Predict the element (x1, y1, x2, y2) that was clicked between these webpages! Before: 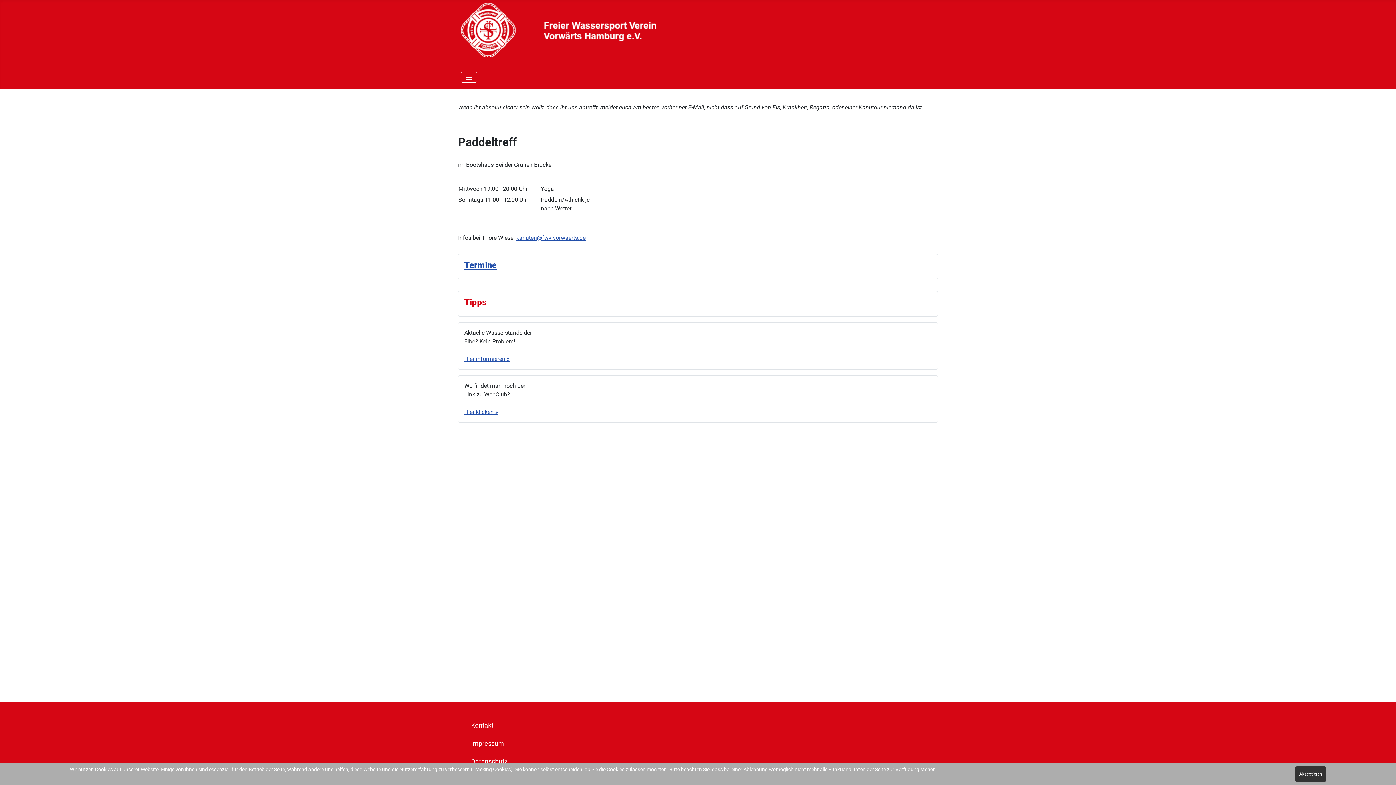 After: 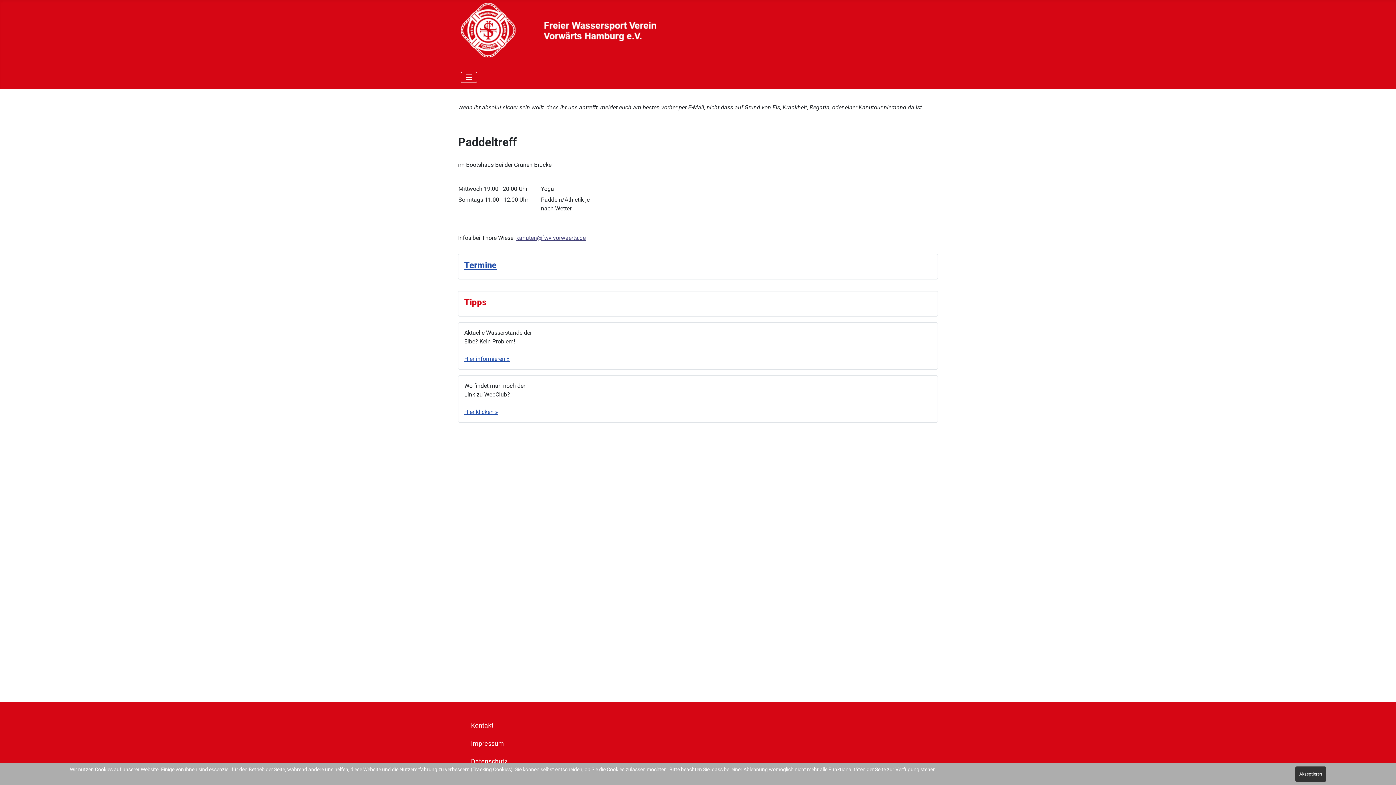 Action: label: kanuten@fwv-vorwaerts.de bbox: (516, 234, 585, 241)